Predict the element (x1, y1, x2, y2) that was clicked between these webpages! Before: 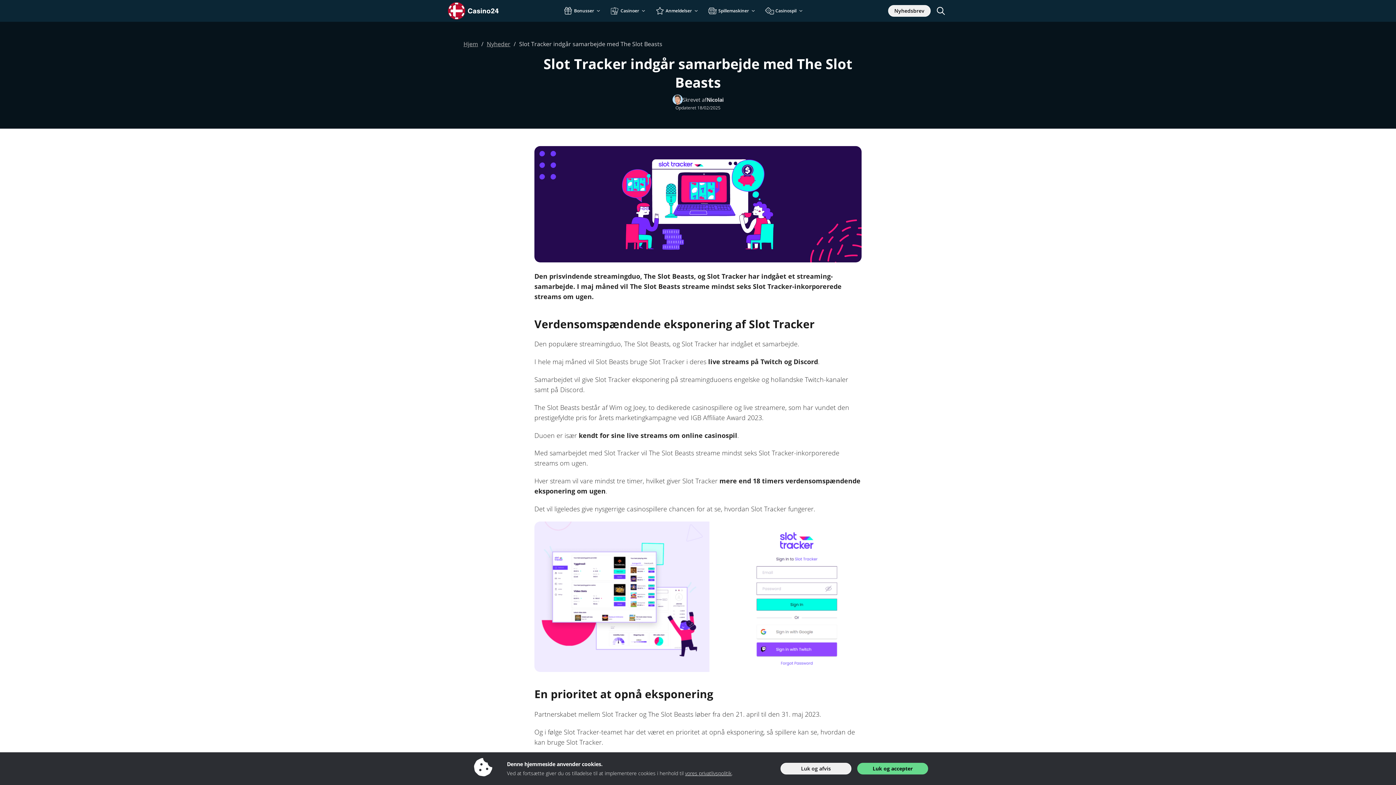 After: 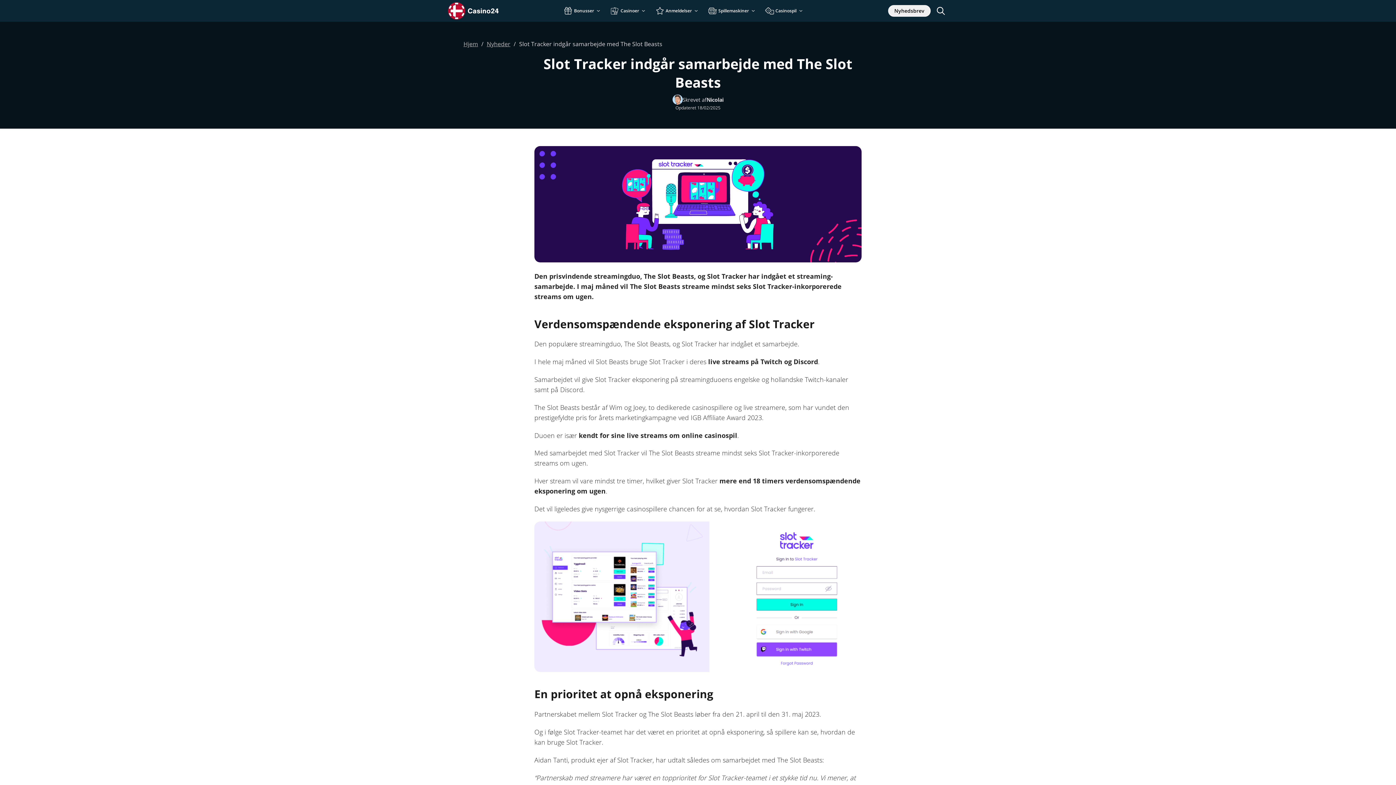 Action: bbox: (780, 763, 851, 774) label: Luk og afvis